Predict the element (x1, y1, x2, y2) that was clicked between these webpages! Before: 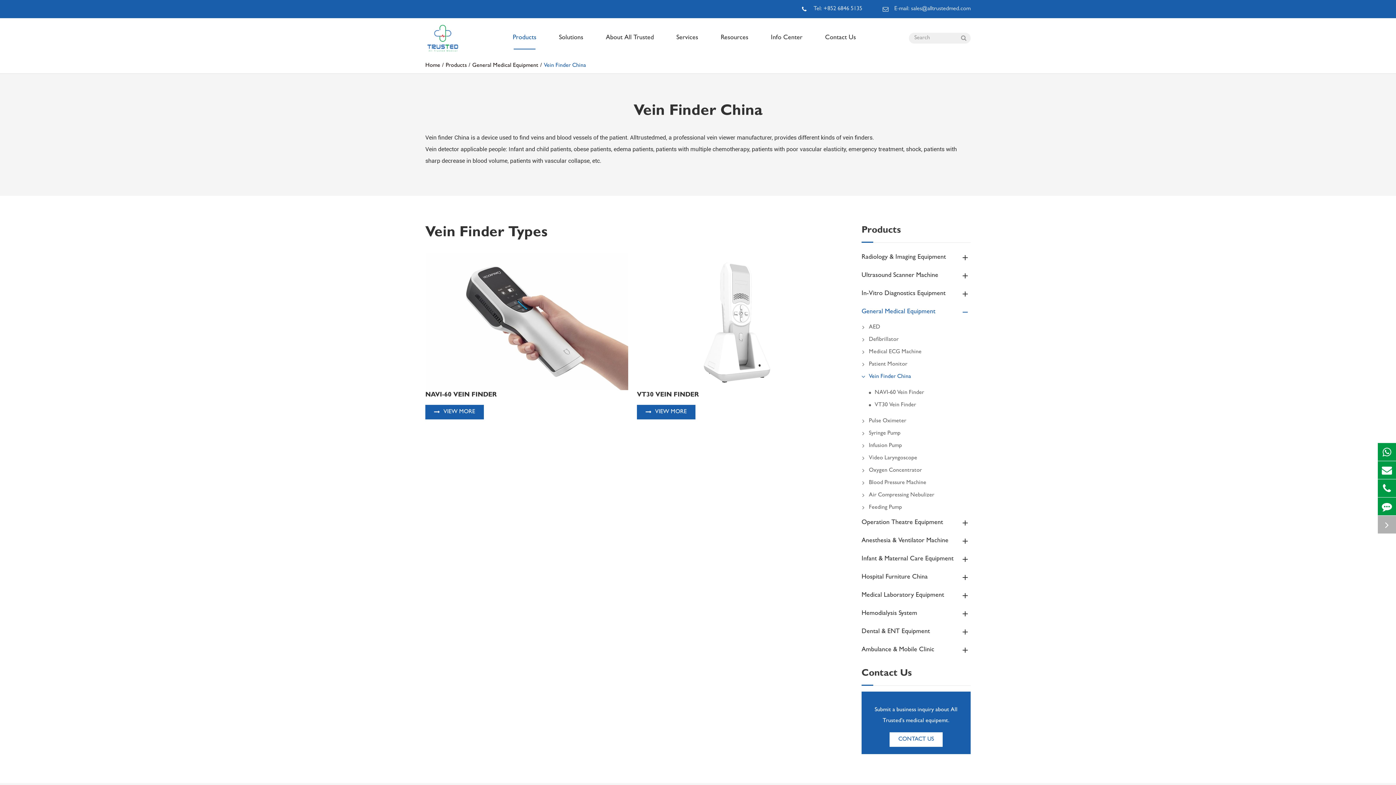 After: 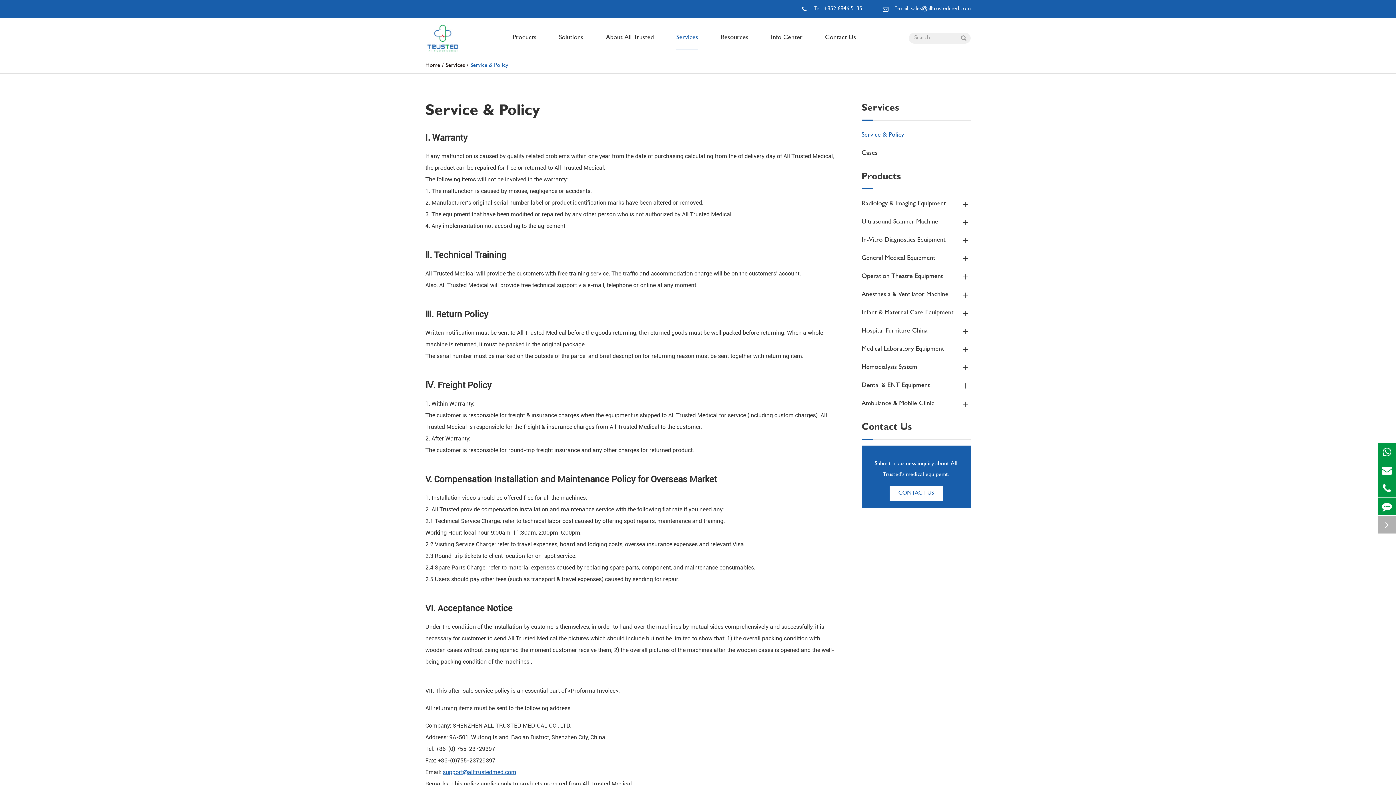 Action: bbox: (676, 18, 698, 58) label: Services